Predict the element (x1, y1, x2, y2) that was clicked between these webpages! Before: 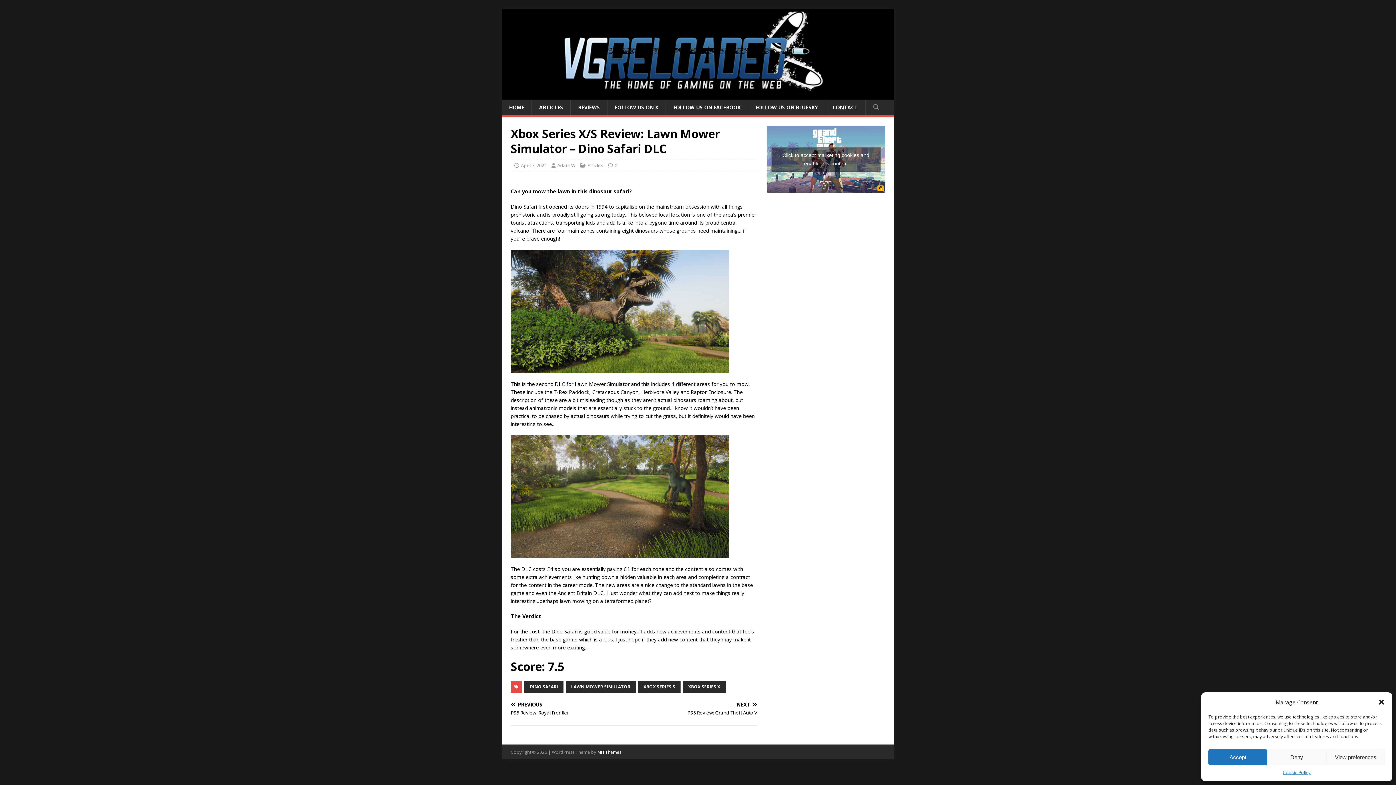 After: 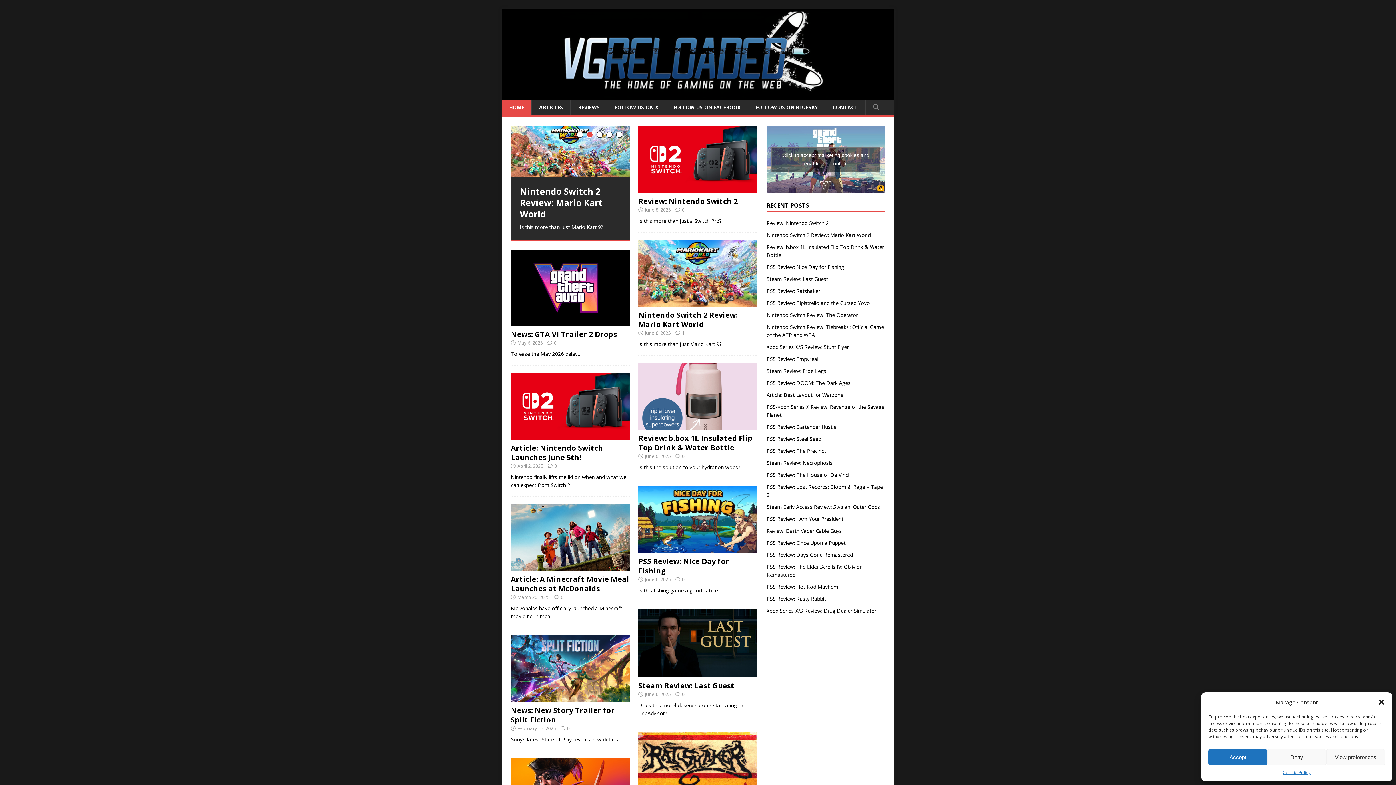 Action: label: HOME bbox: (501, 100, 531, 115)